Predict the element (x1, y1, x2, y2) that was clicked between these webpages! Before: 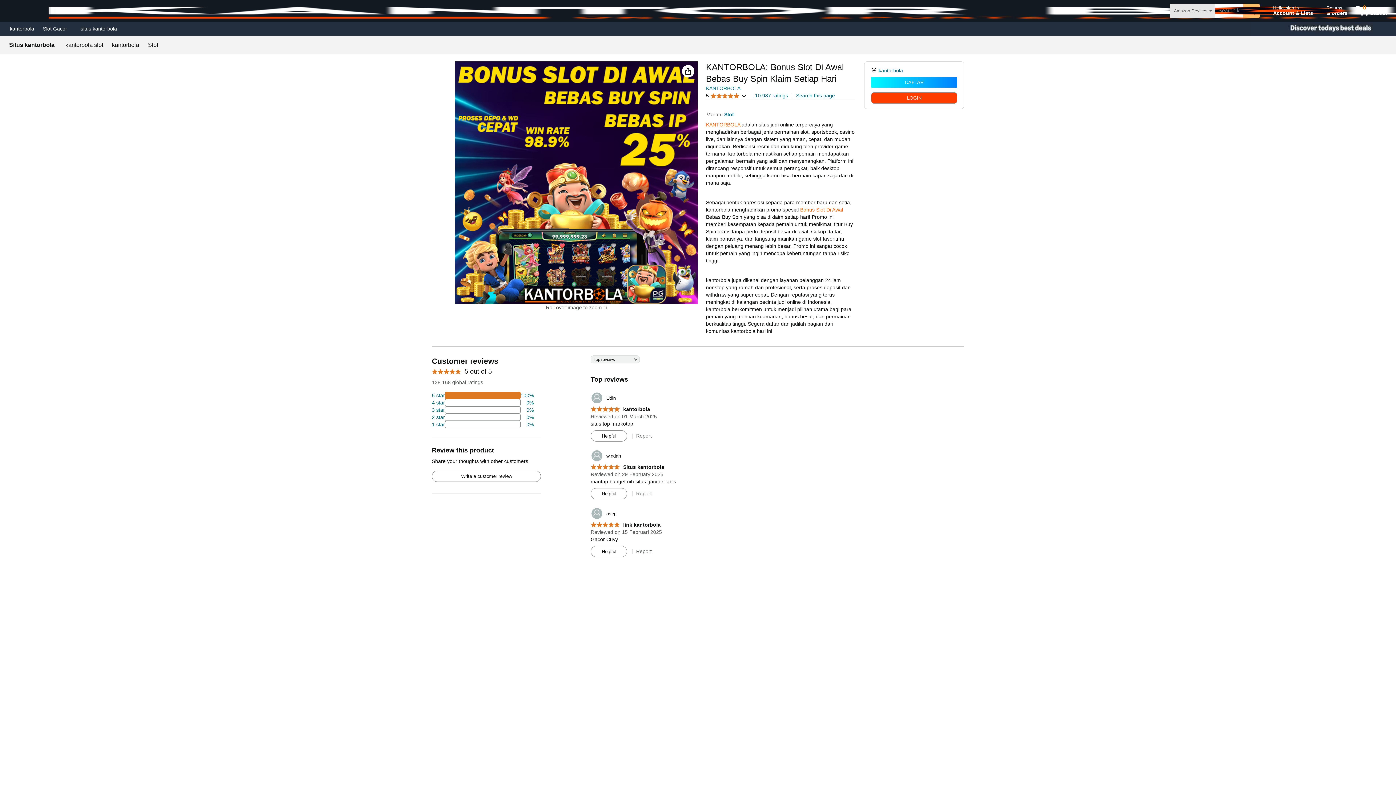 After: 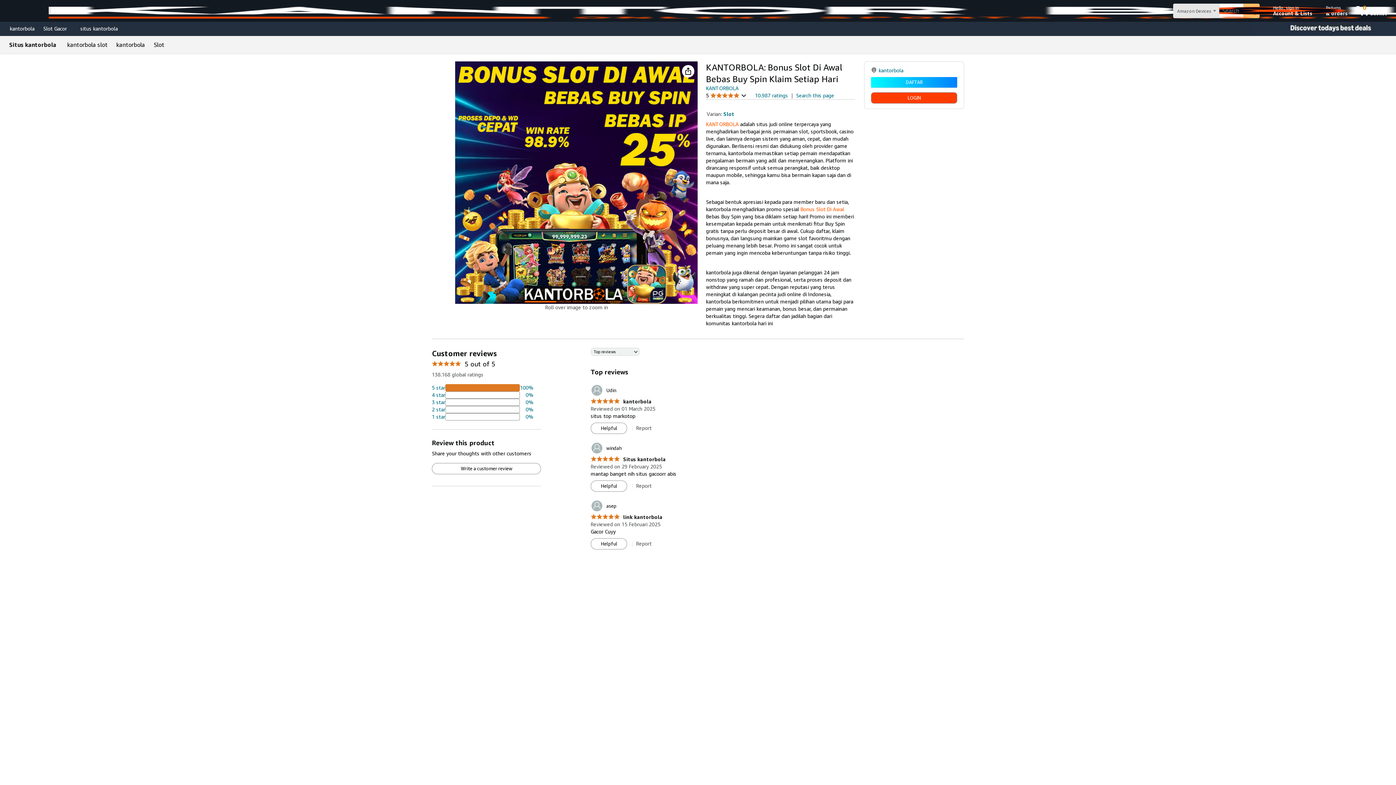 Action: bbox: (590, 449, 621, 462) label: 	windah